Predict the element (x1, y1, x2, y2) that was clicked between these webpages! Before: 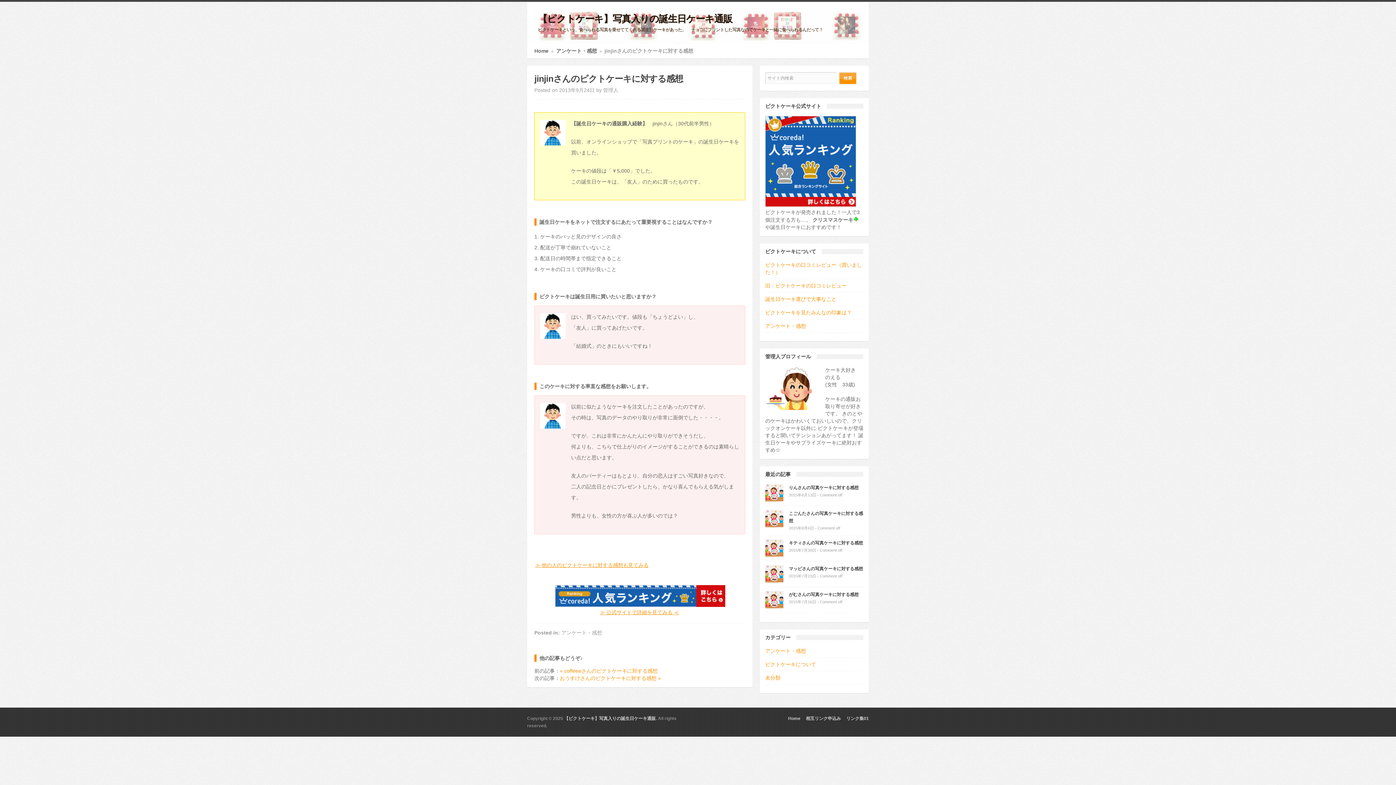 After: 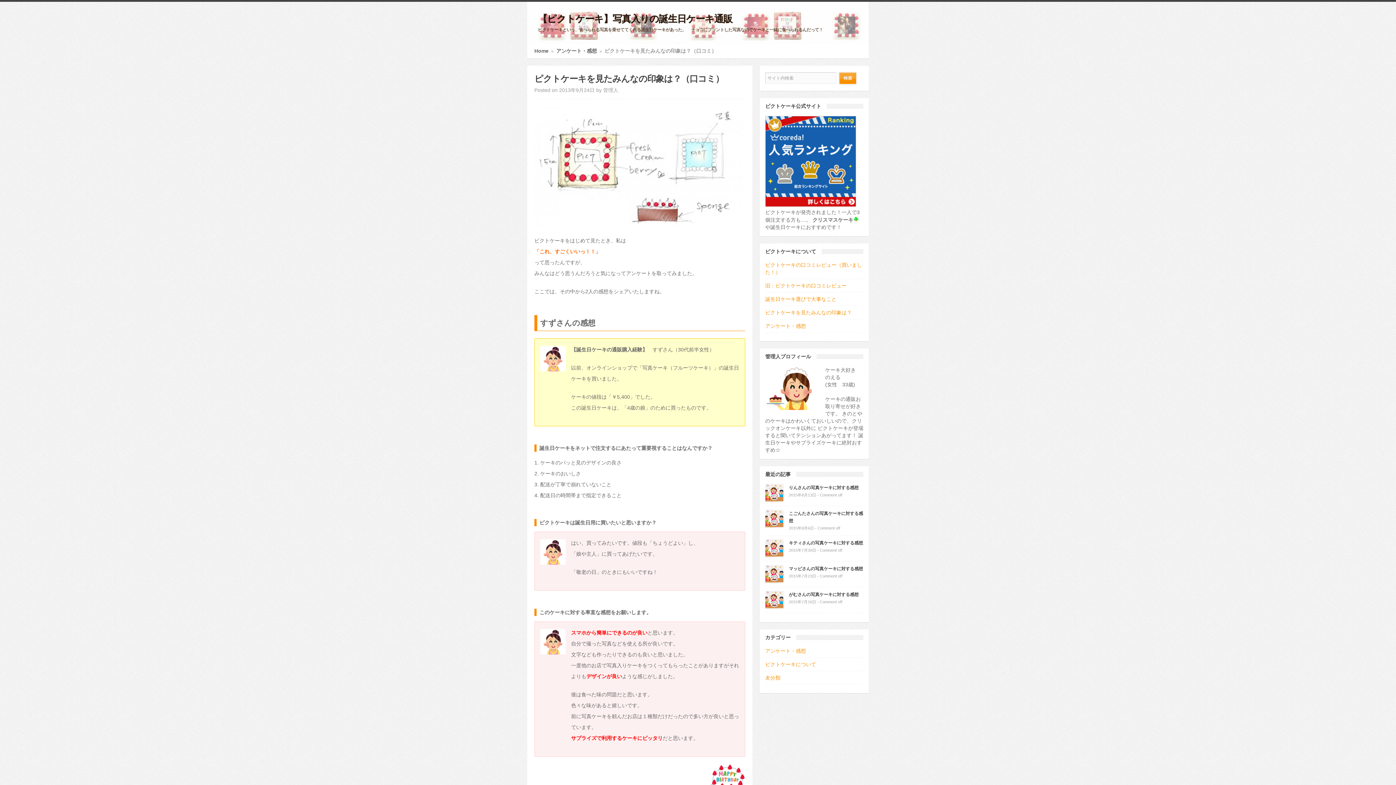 Action: label: ピクトケーキを見たみんなの印象は？ bbox: (765, 309, 852, 315)